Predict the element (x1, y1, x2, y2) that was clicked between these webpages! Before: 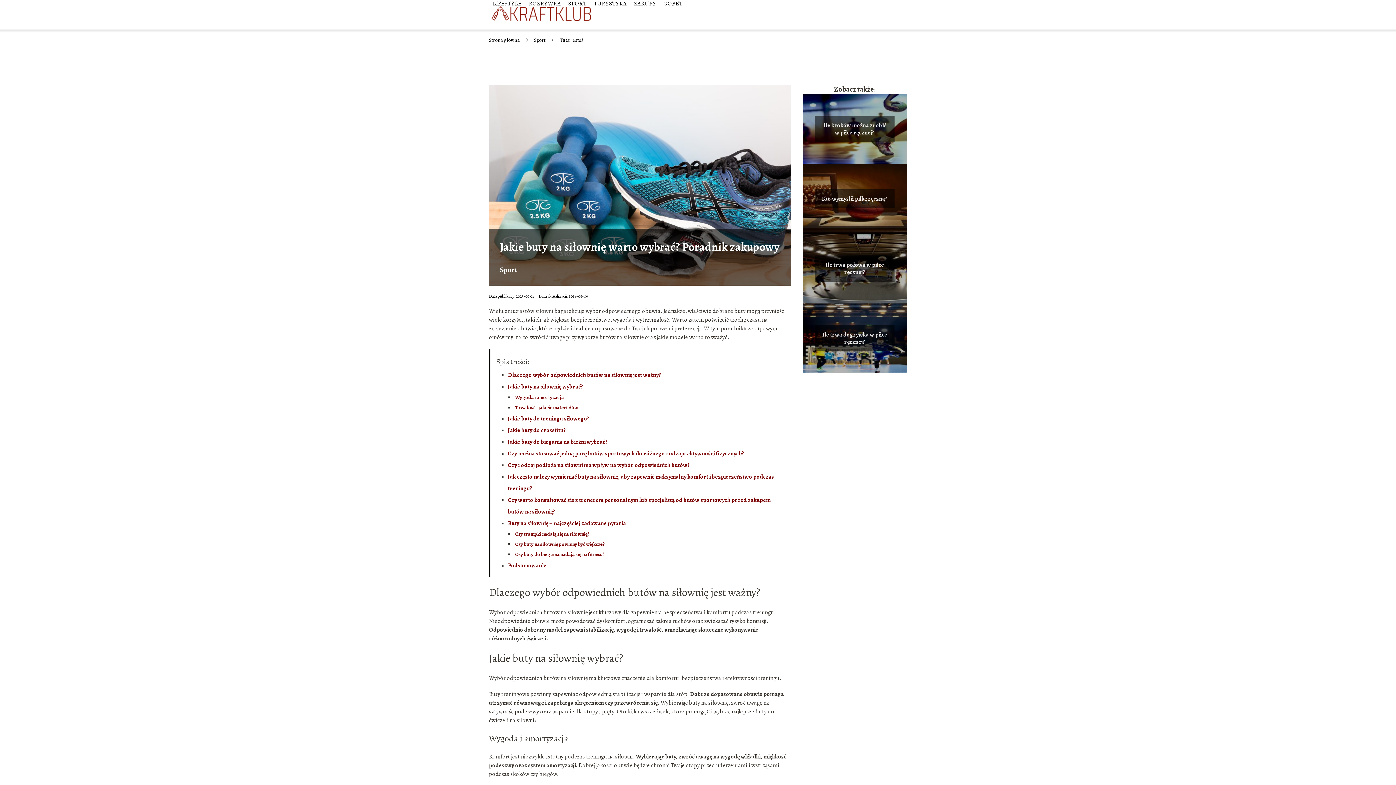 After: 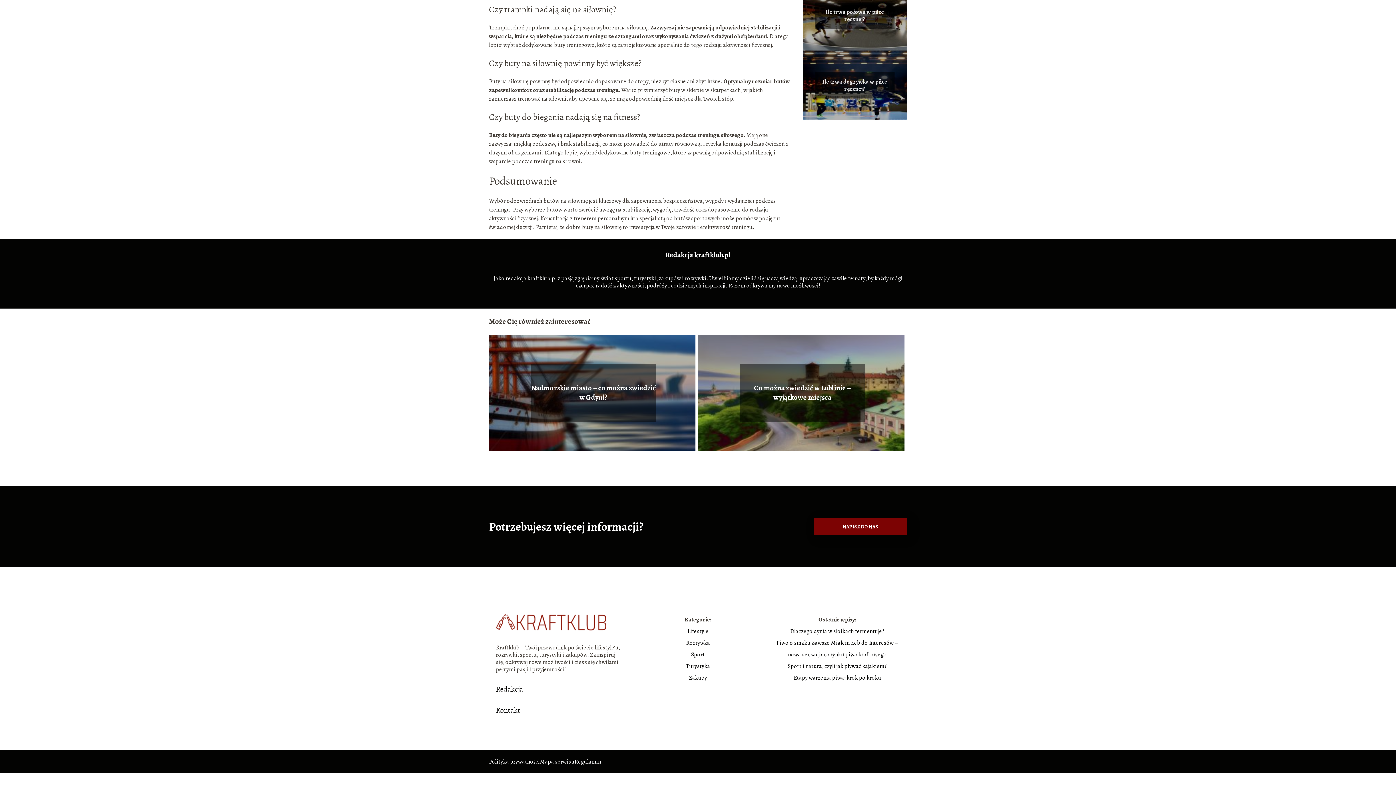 Action: label: Czy buty do biegania nadają się na fitness? bbox: (515, 551, 604, 558)